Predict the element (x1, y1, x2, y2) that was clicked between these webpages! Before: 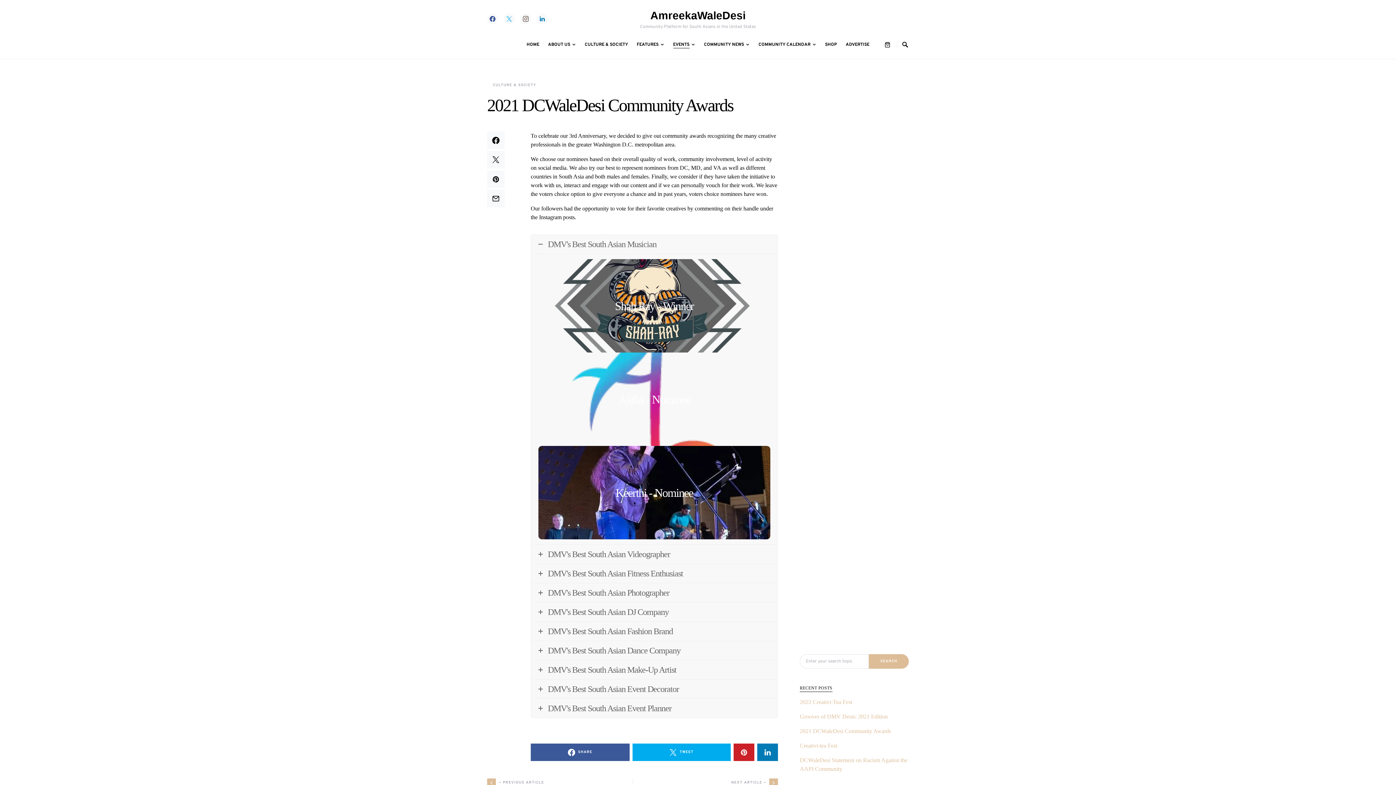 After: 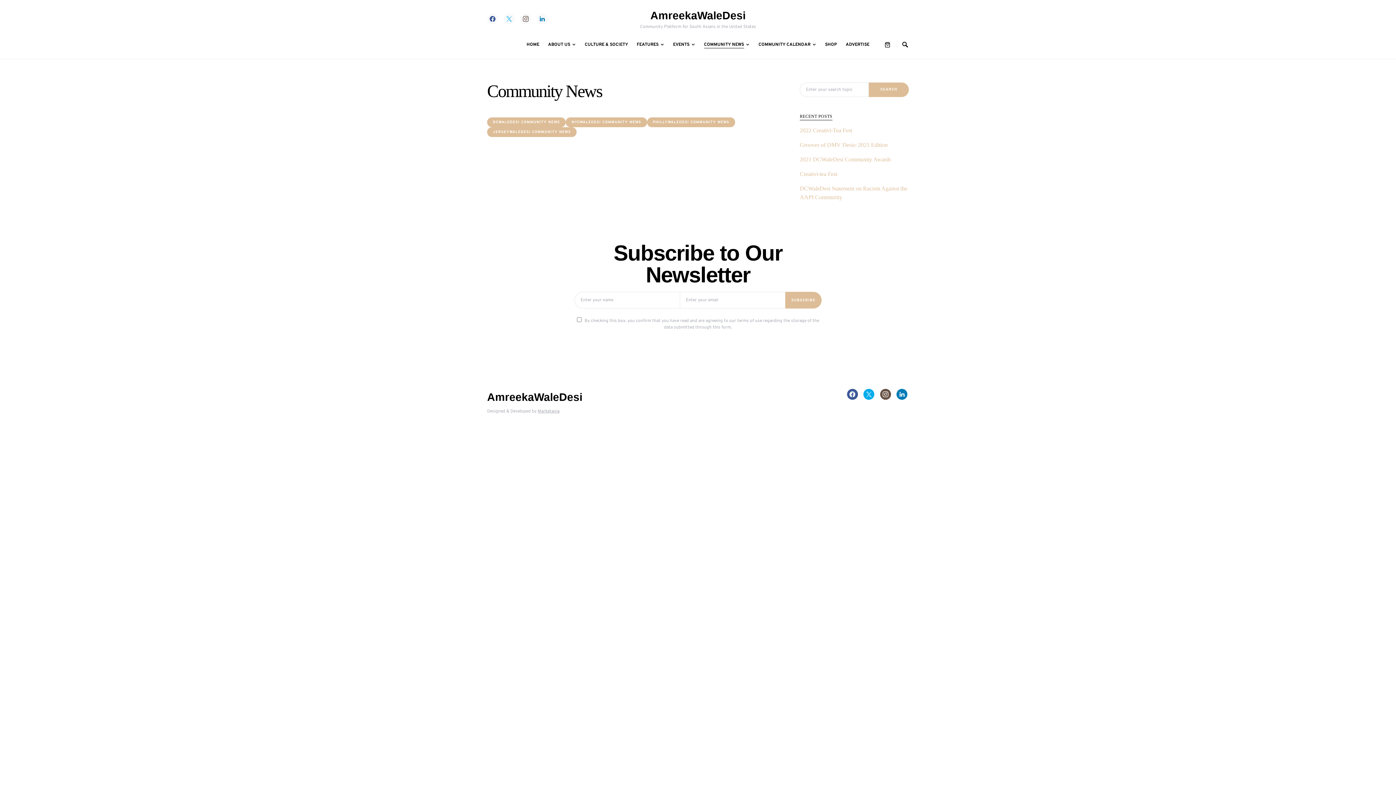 Action: bbox: (699, 30, 754, 59) label: COMMUNITY NEWS